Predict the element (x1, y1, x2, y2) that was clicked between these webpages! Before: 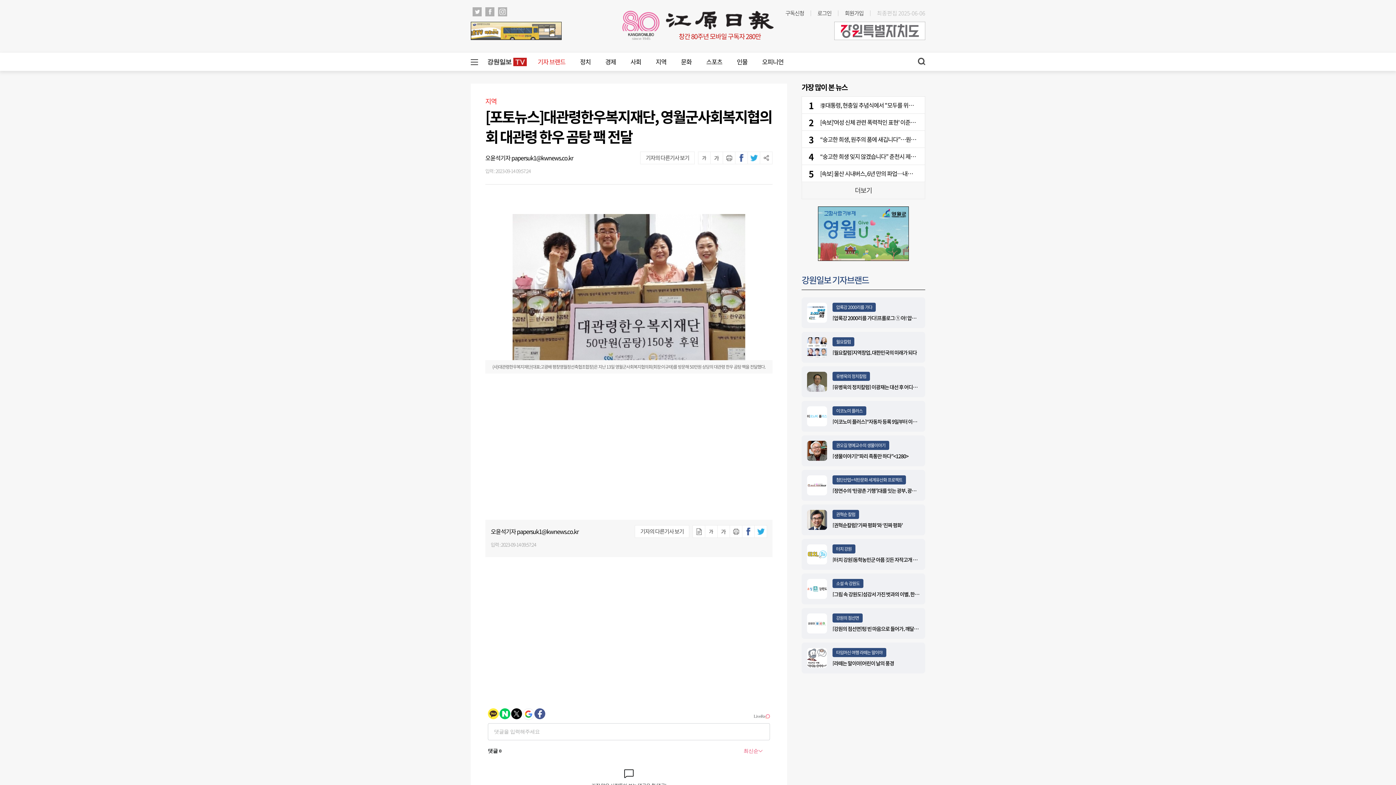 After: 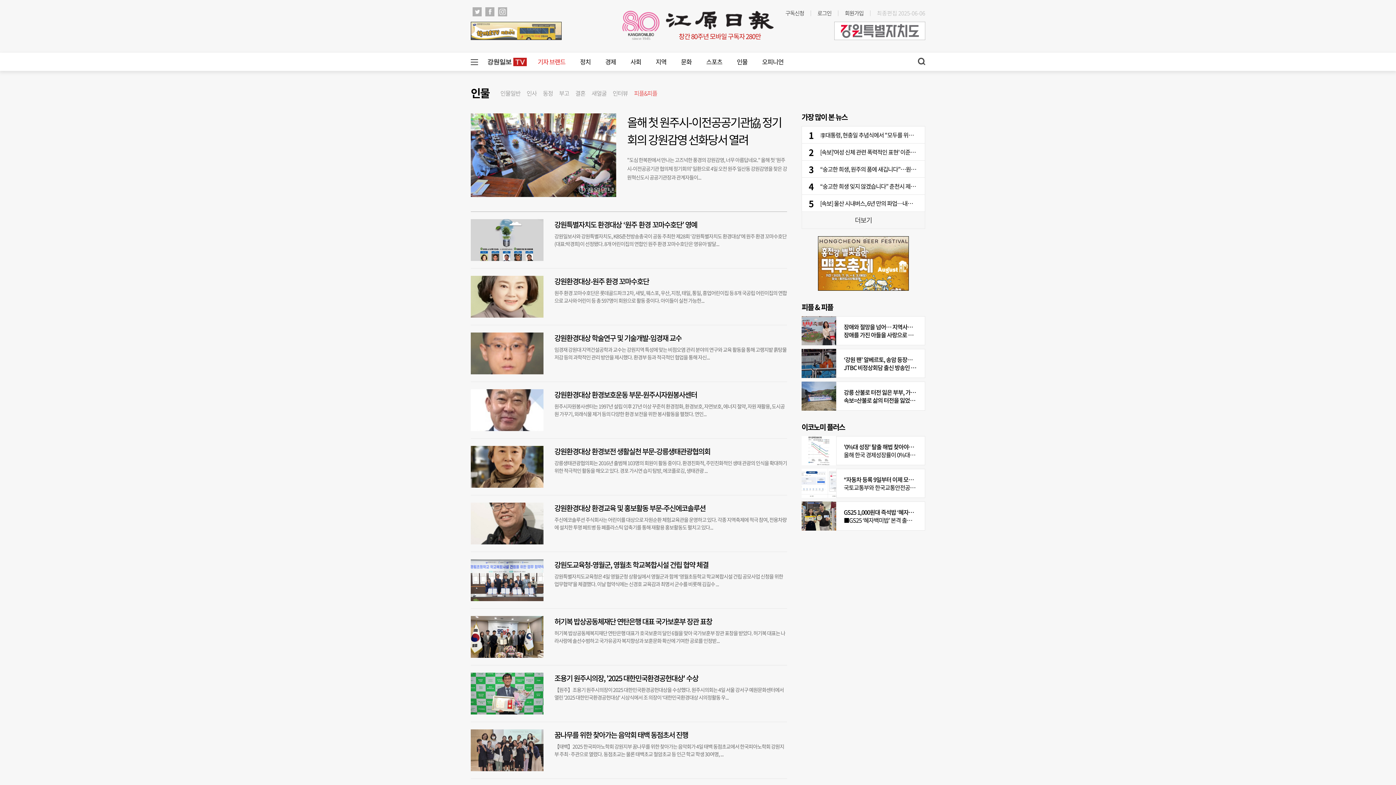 Action: label: 인물 bbox: (737, 57, 747, 66)